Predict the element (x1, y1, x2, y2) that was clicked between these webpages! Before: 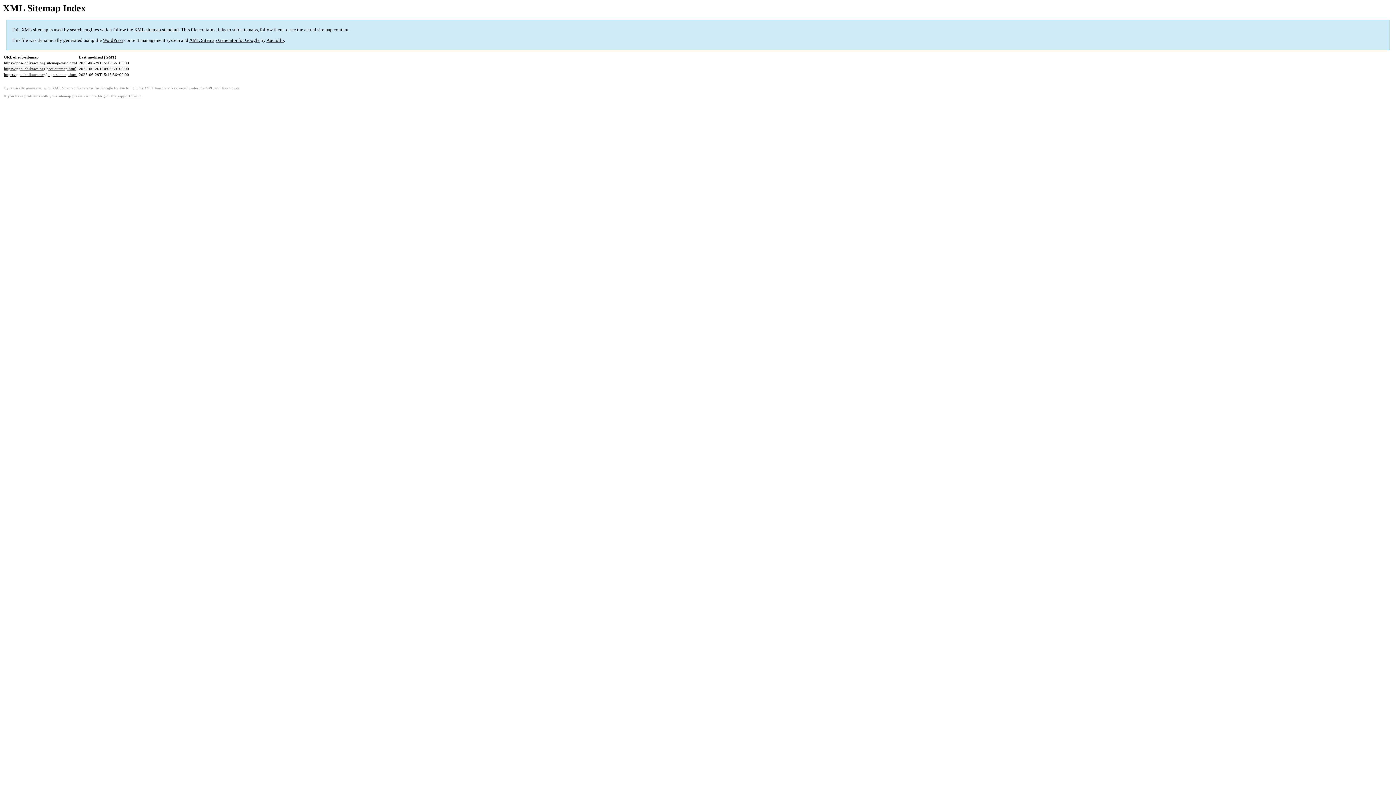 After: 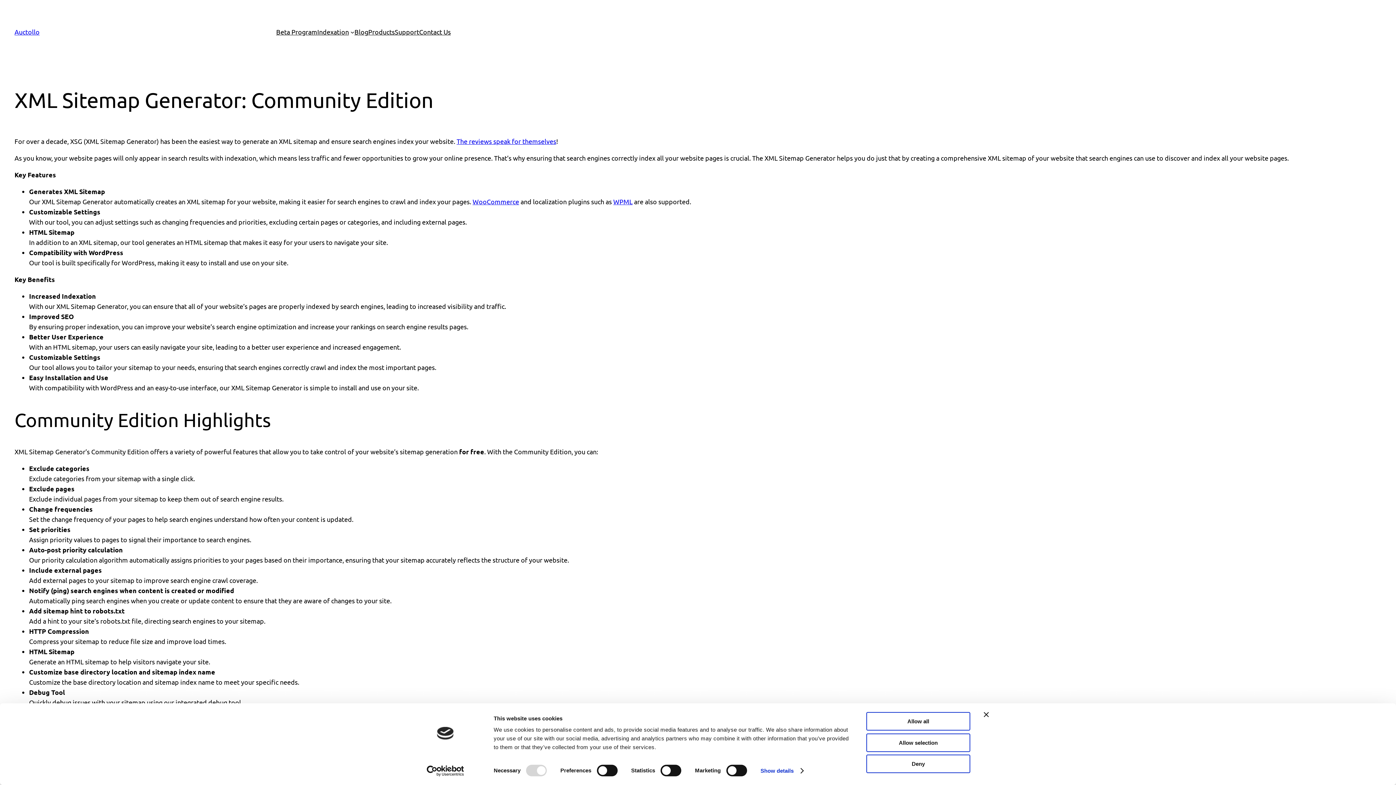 Action: bbox: (189, 37, 259, 43) label: XML Sitemap Generator for Google